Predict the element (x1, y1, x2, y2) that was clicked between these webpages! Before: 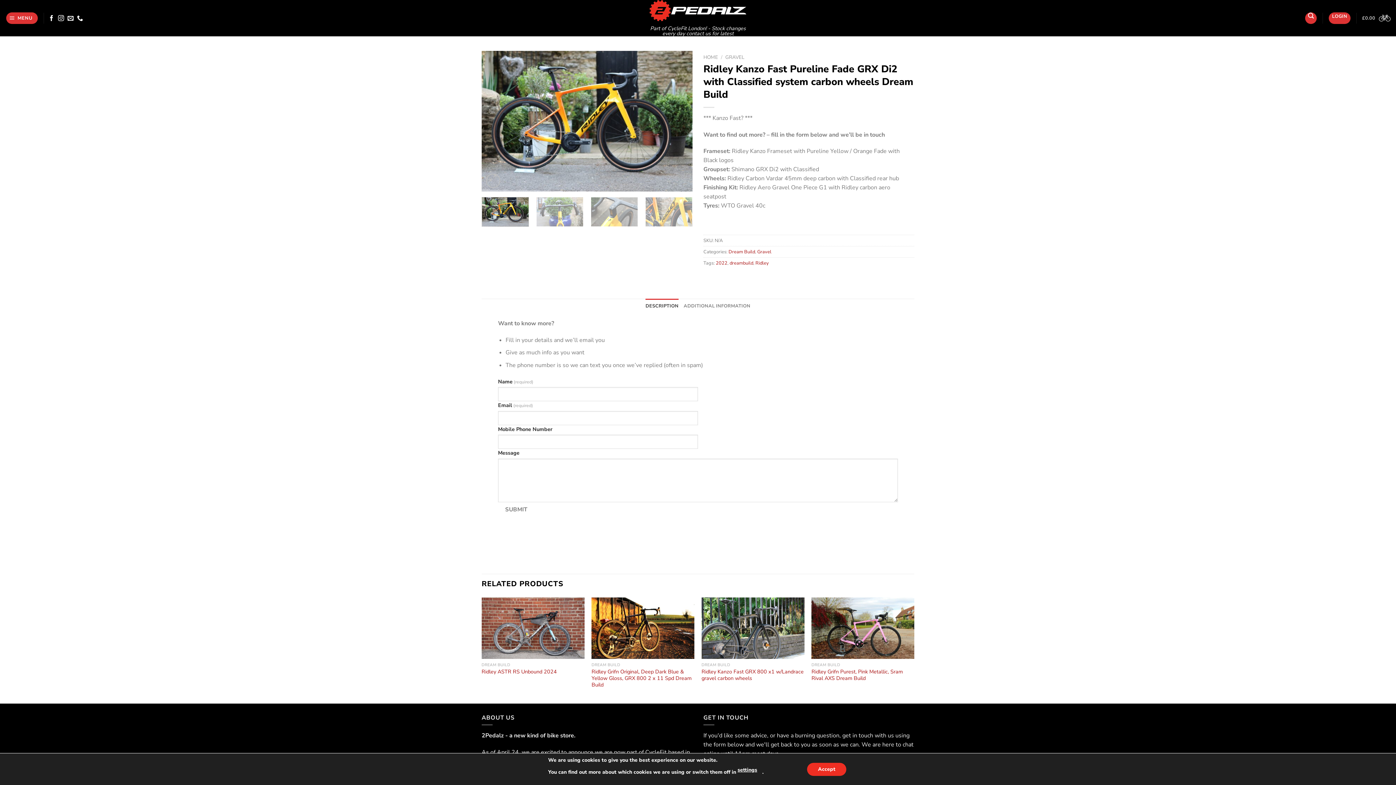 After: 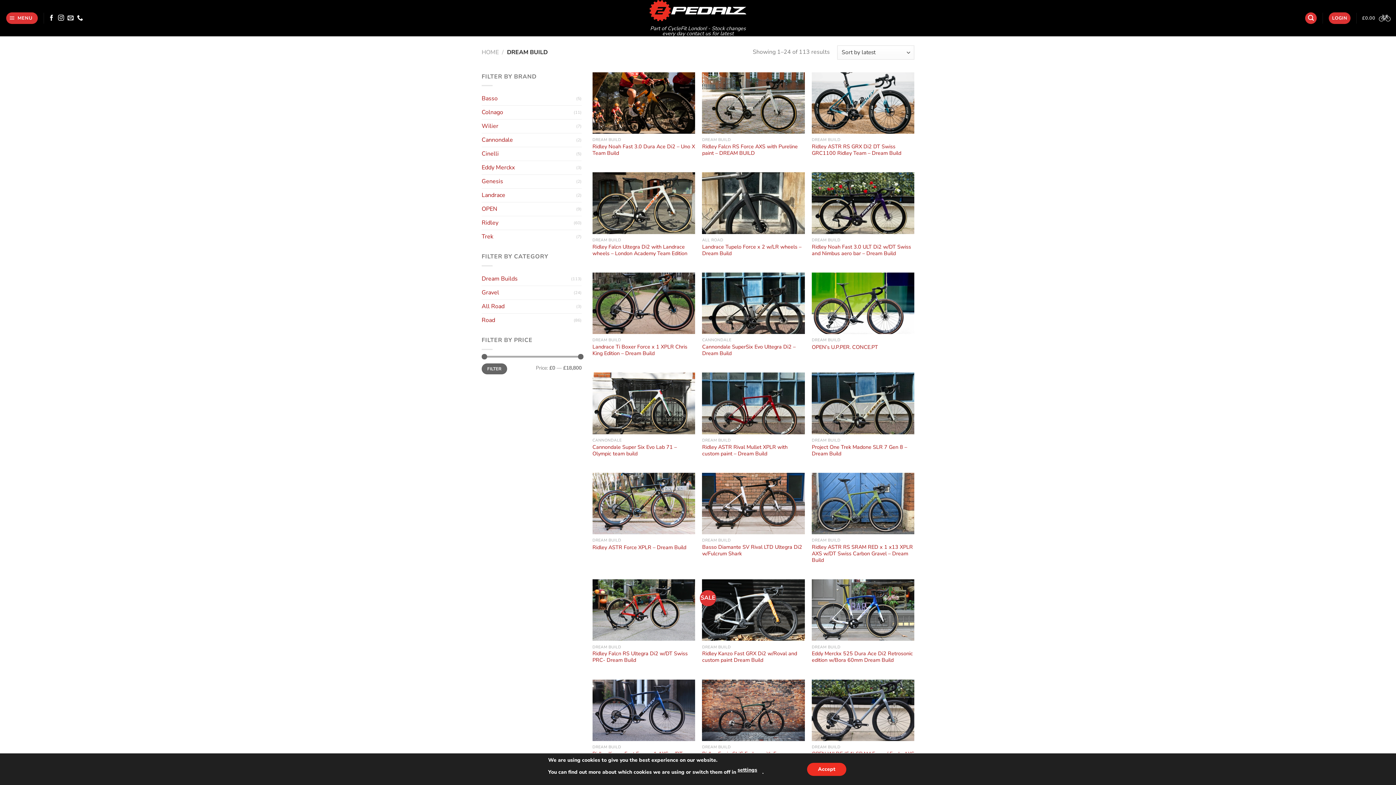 Action: label: Dream Build bbox: (728, 248, 755, 255)